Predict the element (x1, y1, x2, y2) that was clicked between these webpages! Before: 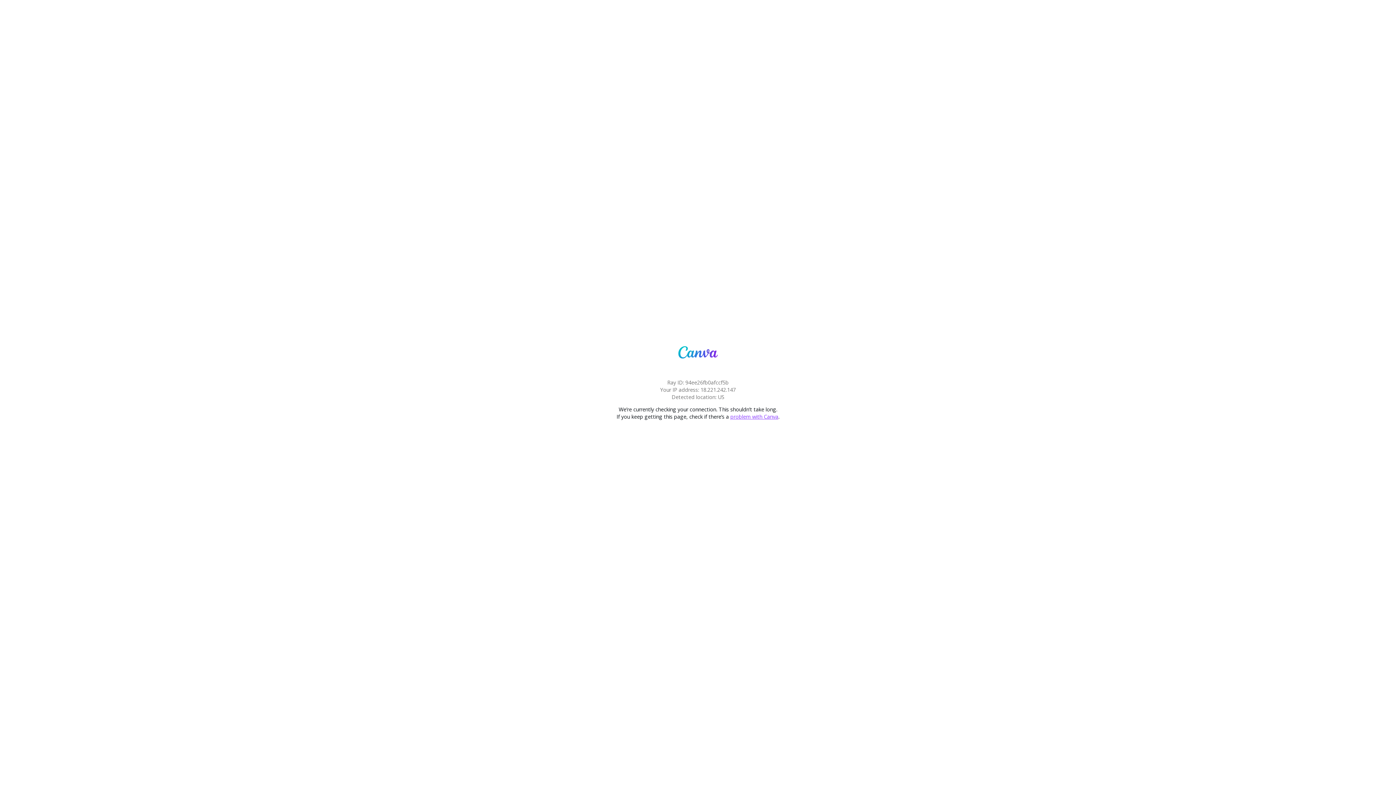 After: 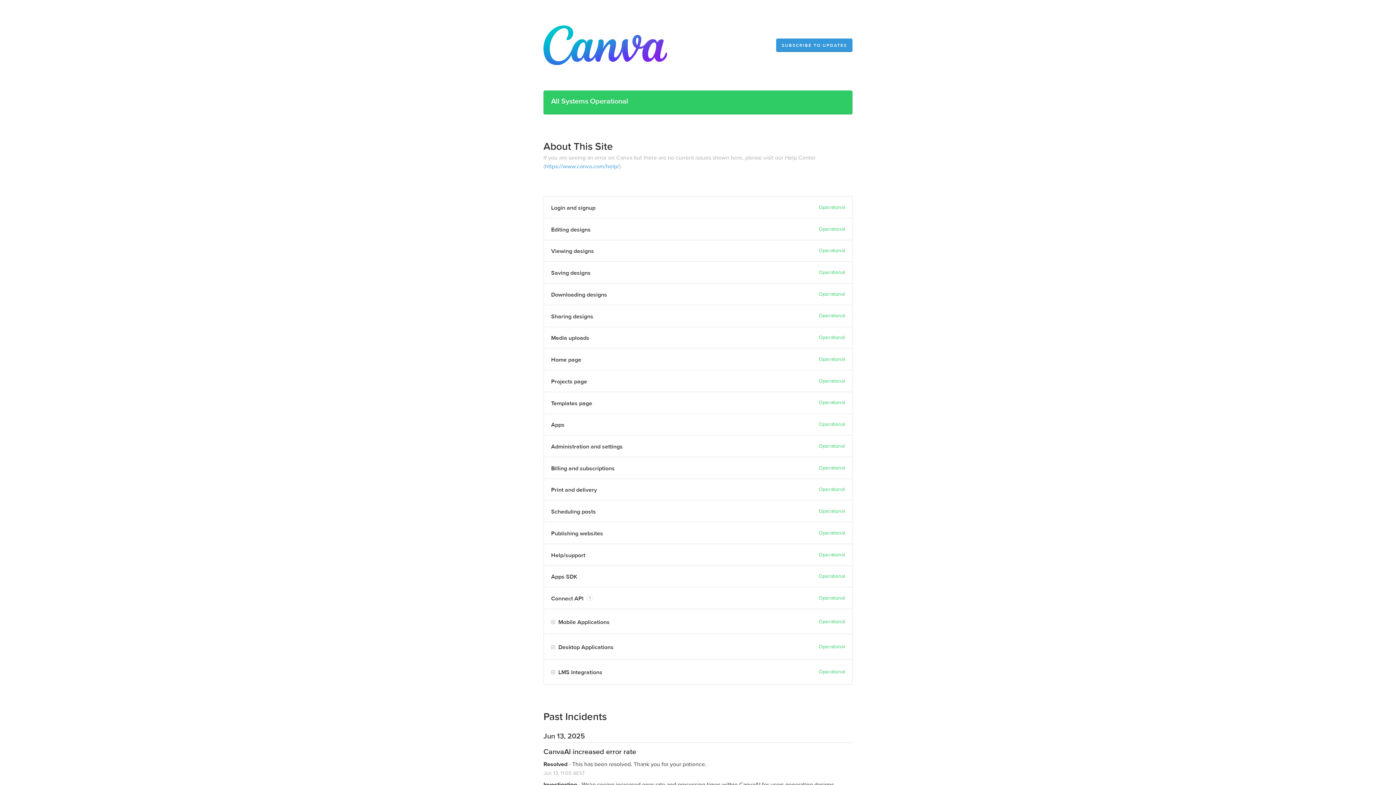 Action: bbox: (730, 413, 778, 420) label: problem with Canva